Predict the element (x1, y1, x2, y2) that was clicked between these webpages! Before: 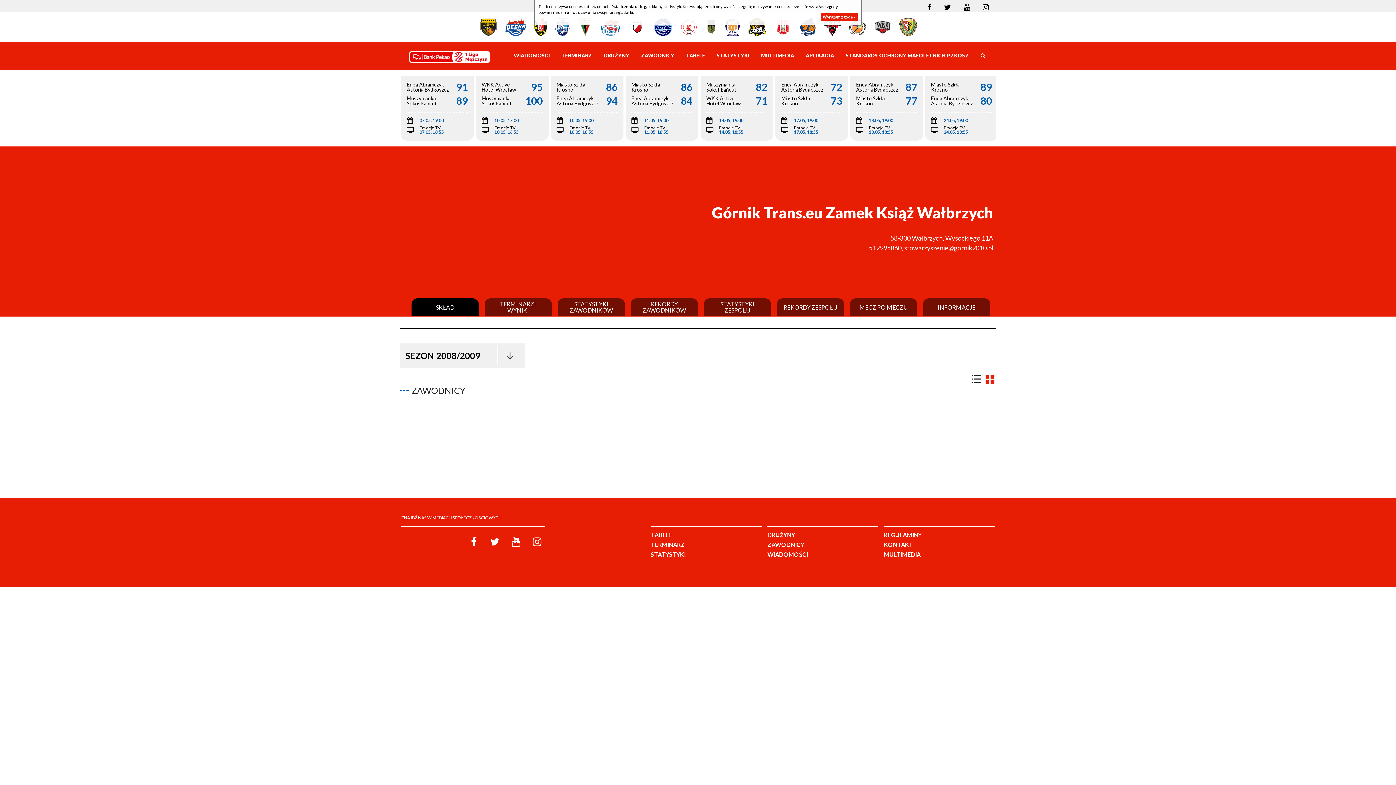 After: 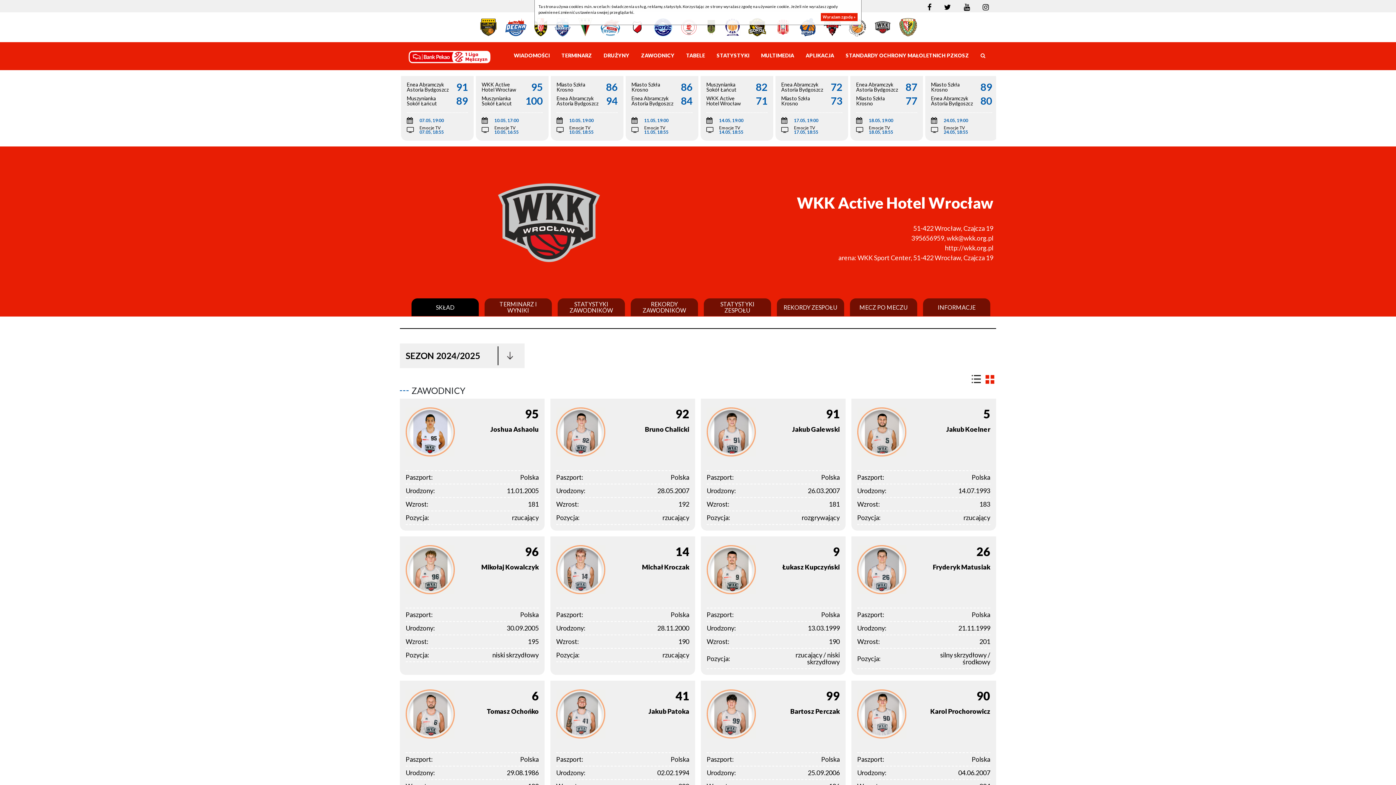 Action: label:   bbox: (870, 20, 896, 31)